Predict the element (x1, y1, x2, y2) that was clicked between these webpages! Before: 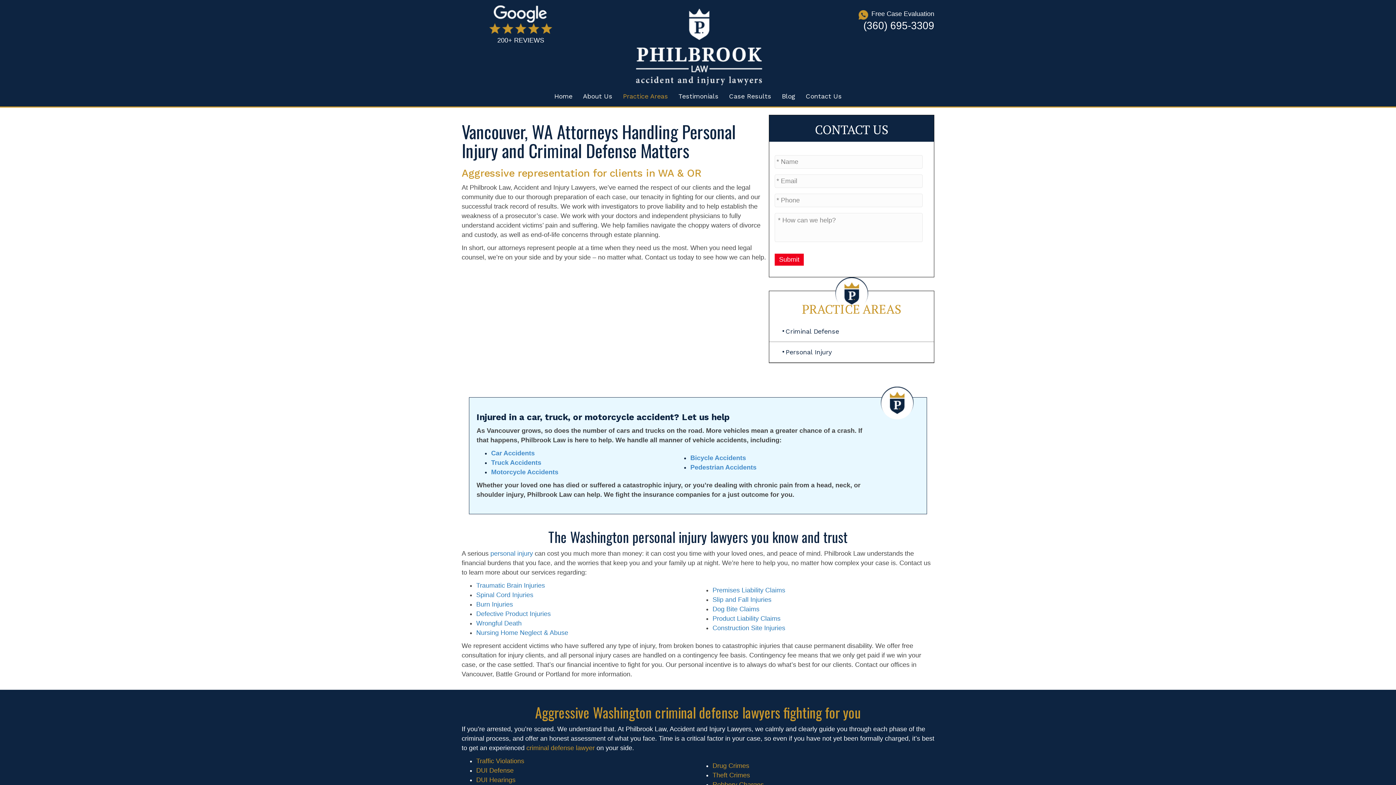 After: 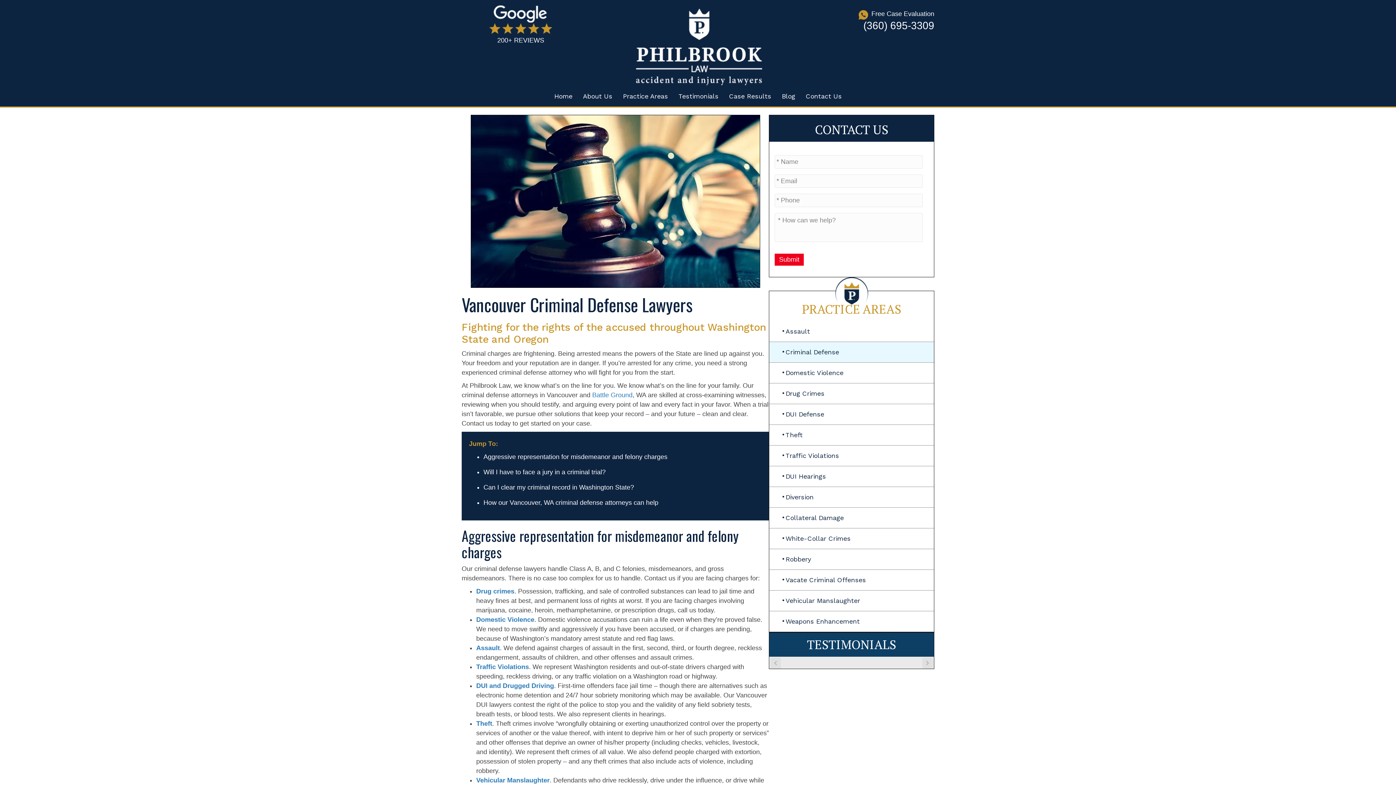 Action: label: criminal defense lawyer bbox: (526, 744, 594, 752)